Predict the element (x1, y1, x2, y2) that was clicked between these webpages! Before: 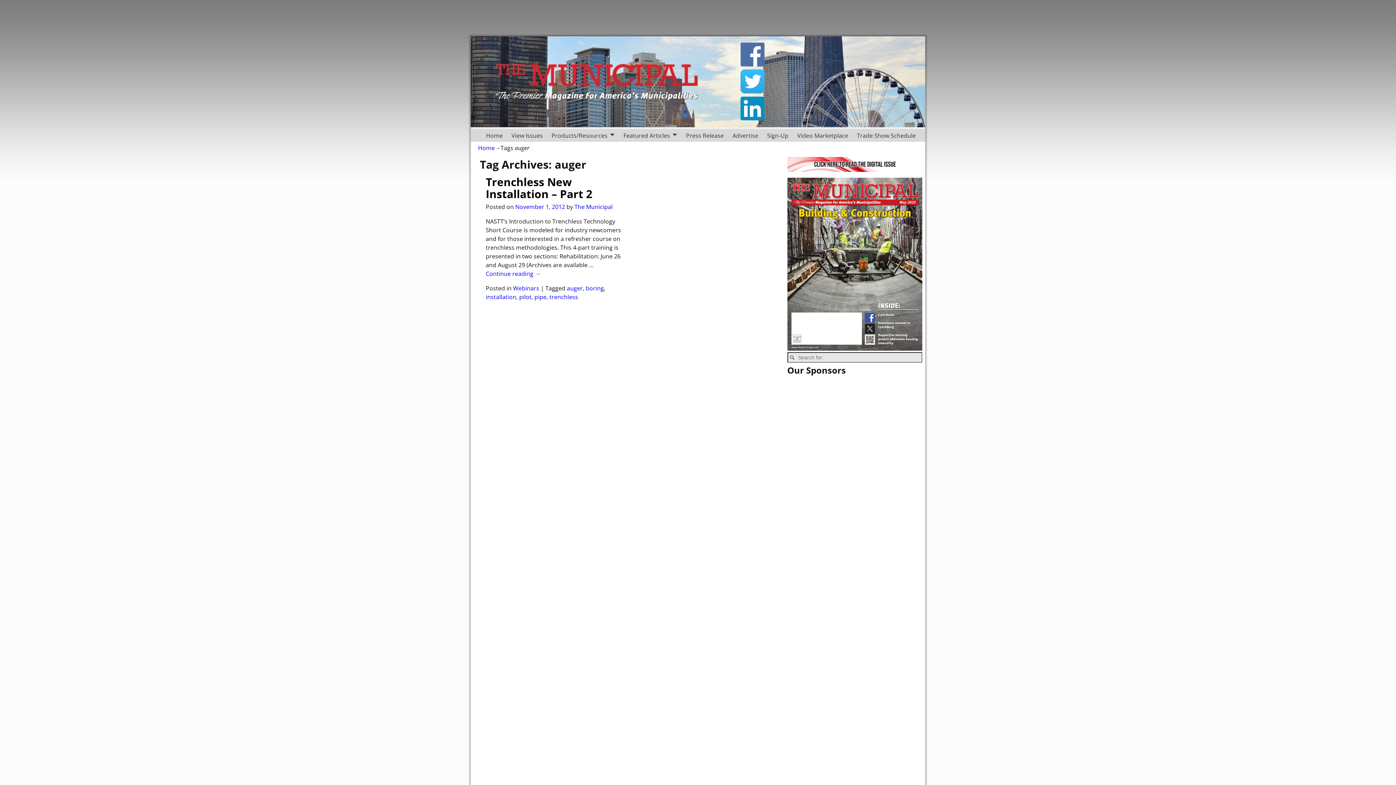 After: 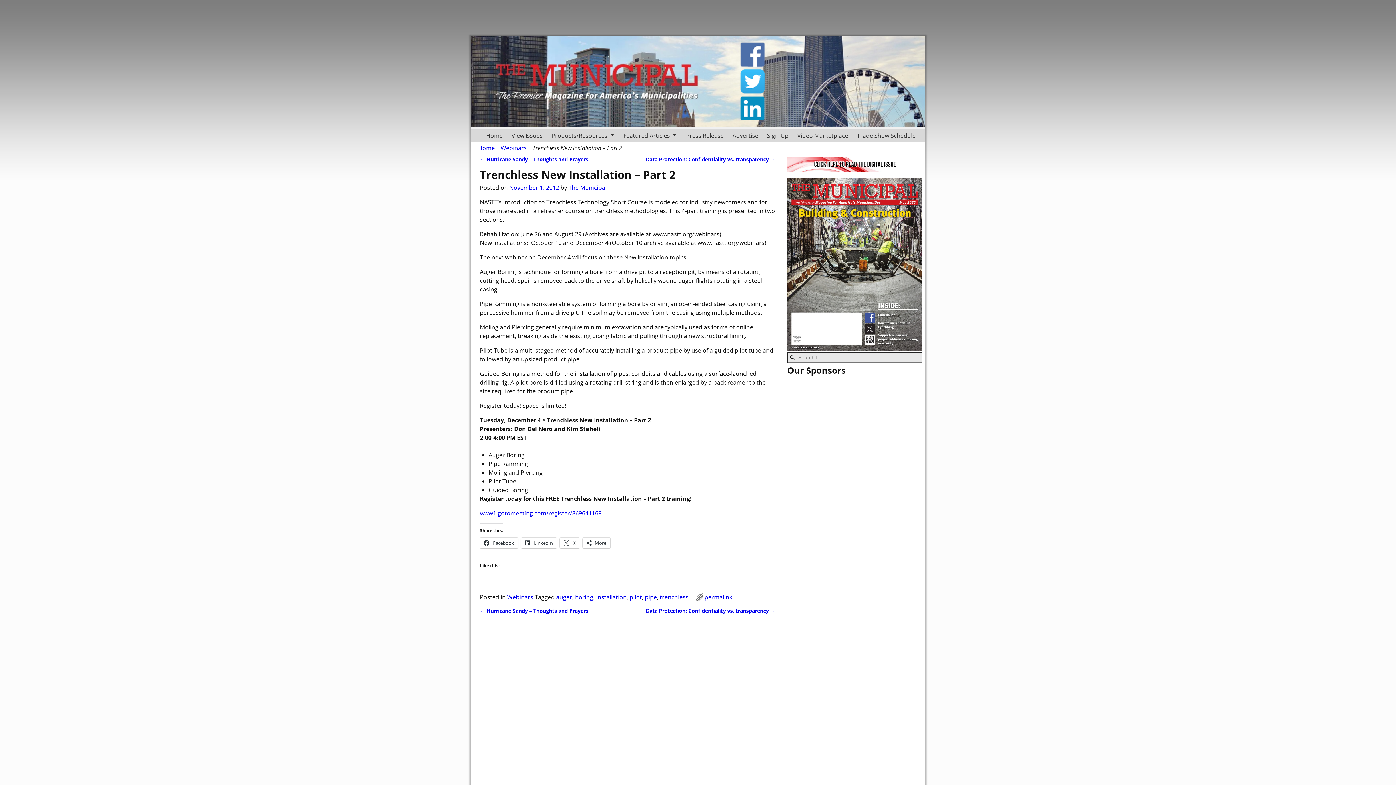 Action: label: November 1, 2012 bbox: (515, 202, 565, 210)